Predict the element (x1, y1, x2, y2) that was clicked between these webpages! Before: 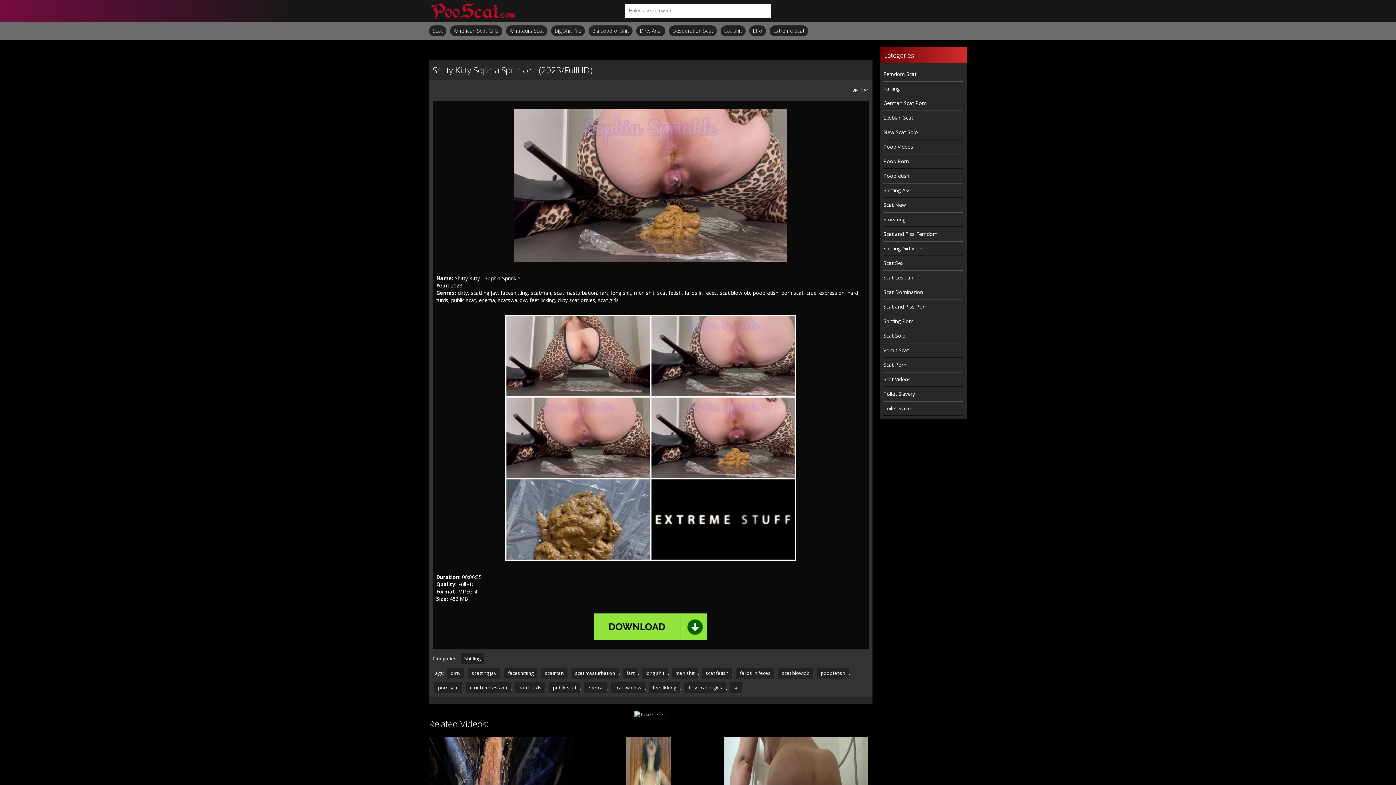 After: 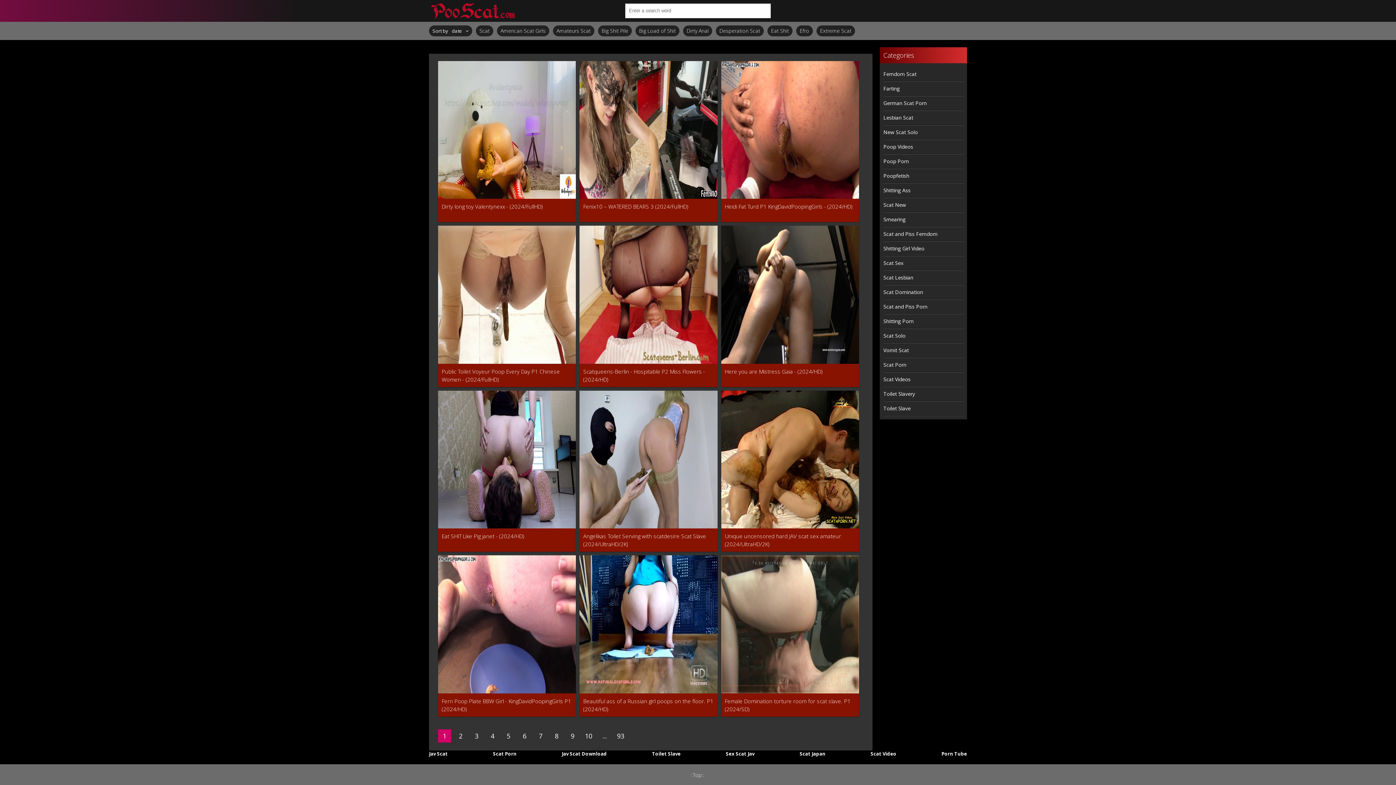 Action: bbox: (769, 25, 808, 36) label: Extreme Scat